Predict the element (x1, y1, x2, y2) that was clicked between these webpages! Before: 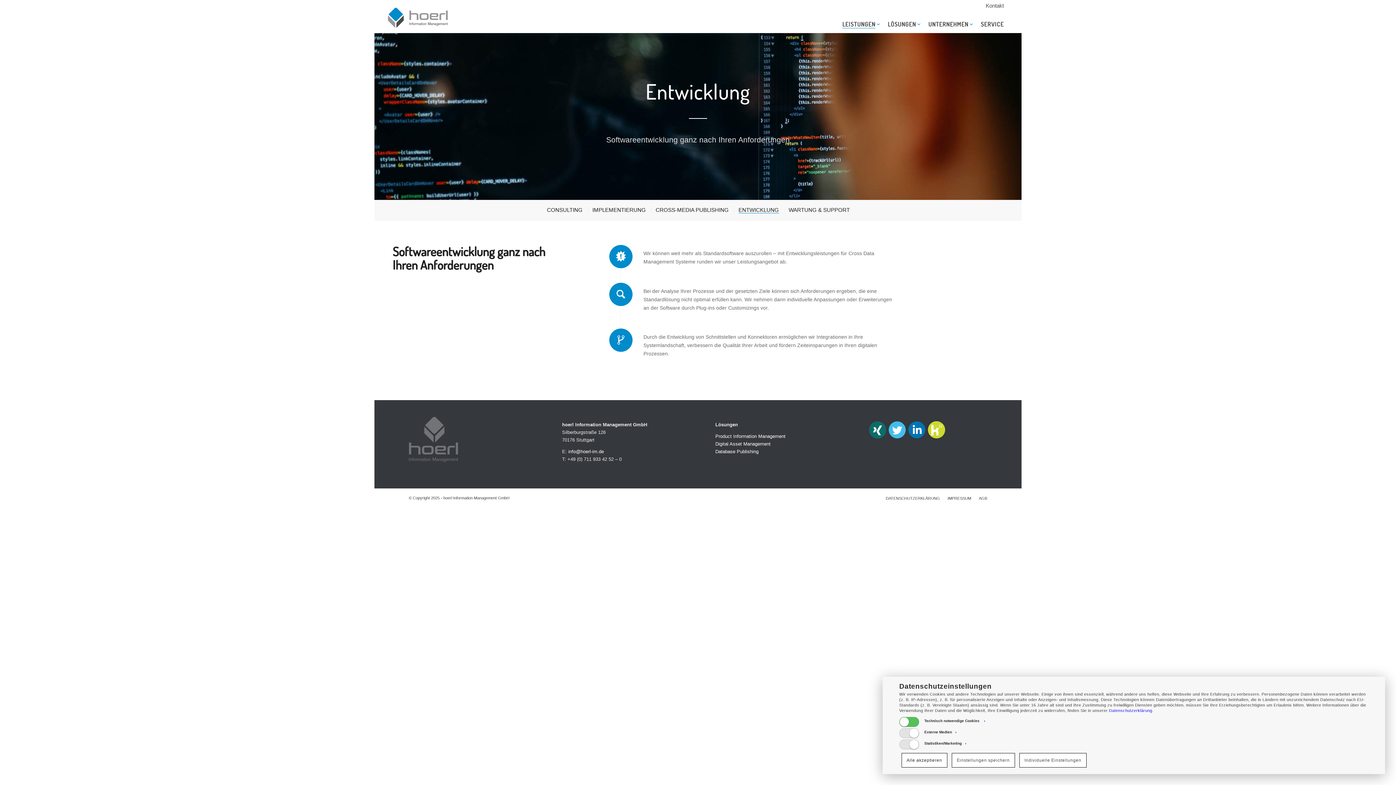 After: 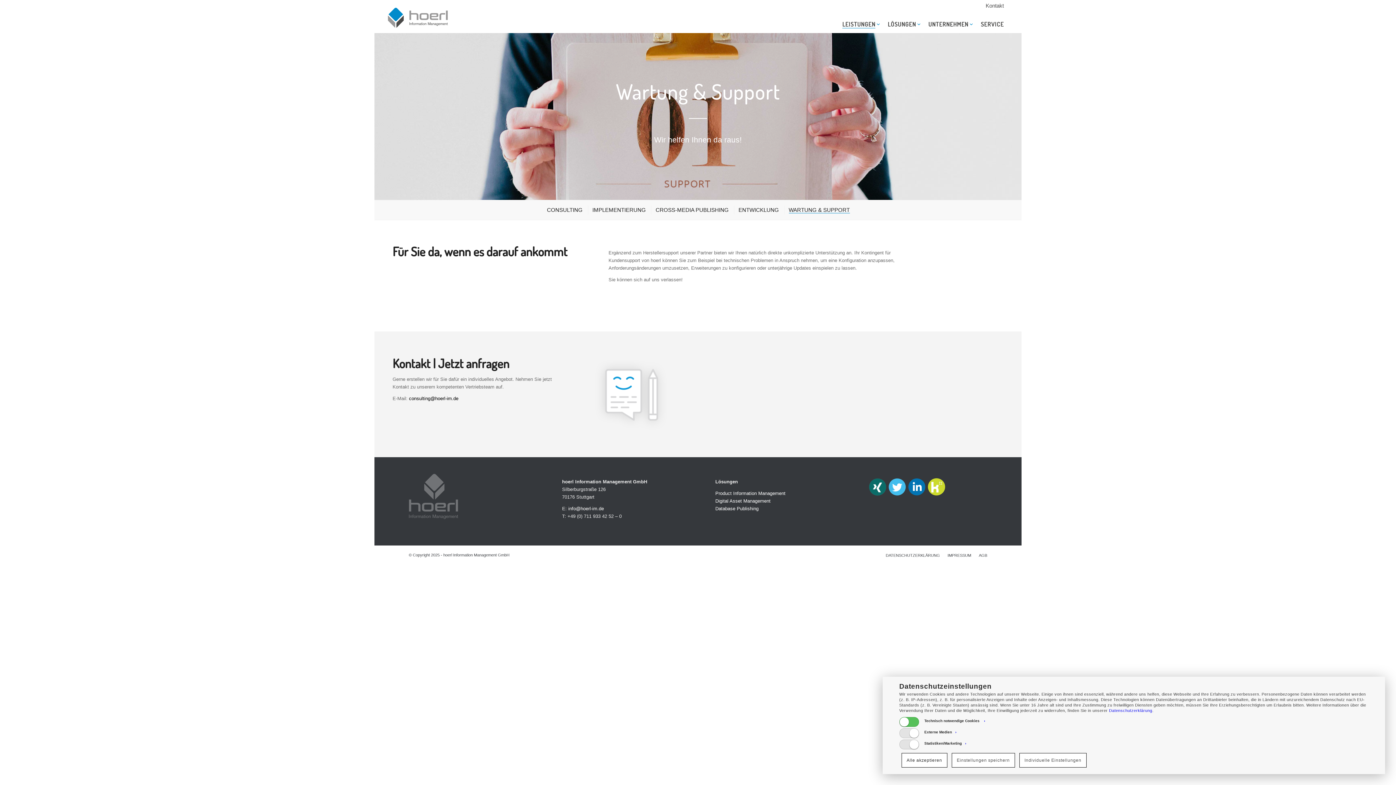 Action: bbox: (784, 205, 853, 214) label: WARTUNG & SUPPORT